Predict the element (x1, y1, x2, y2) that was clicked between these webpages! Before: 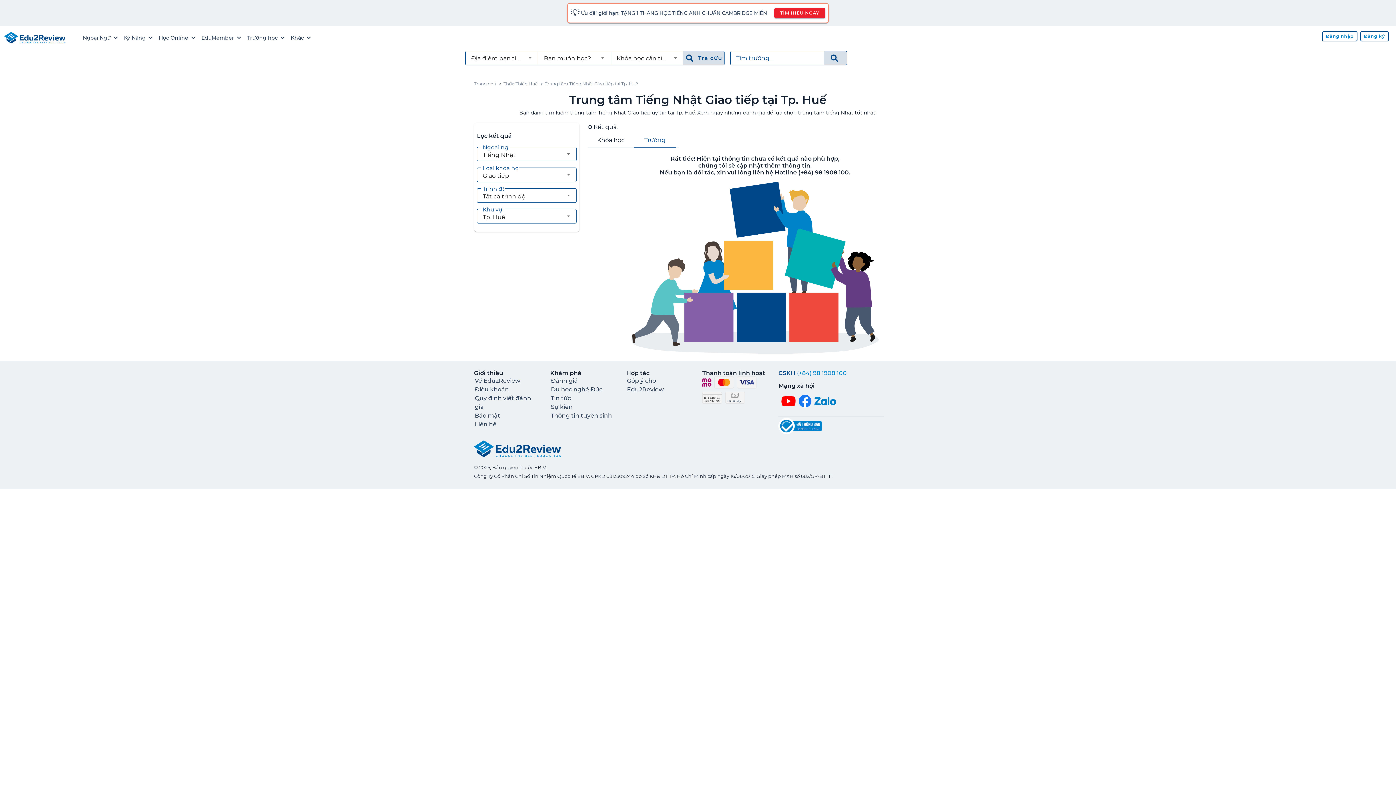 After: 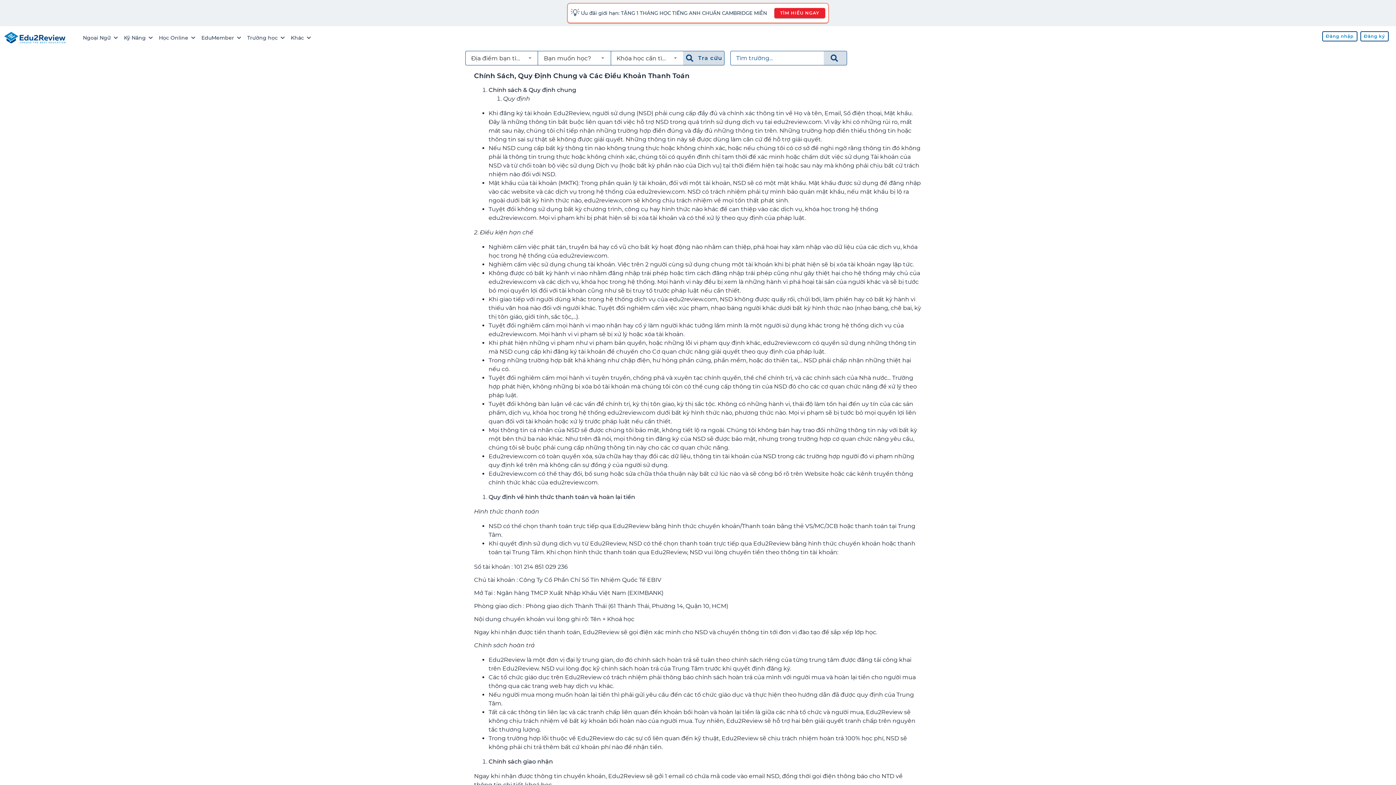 Action: label: Điều khoản bbox: (474, 386, 509, 392)